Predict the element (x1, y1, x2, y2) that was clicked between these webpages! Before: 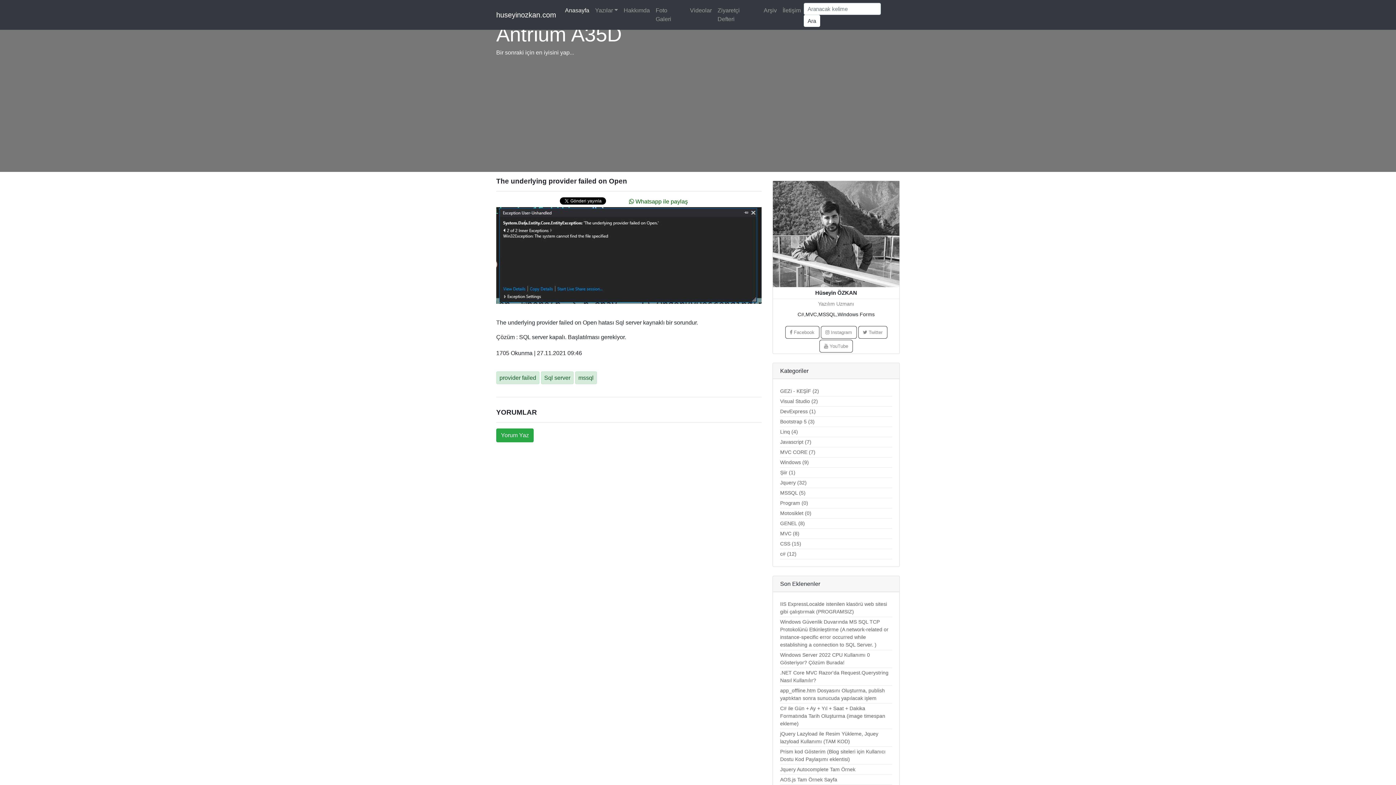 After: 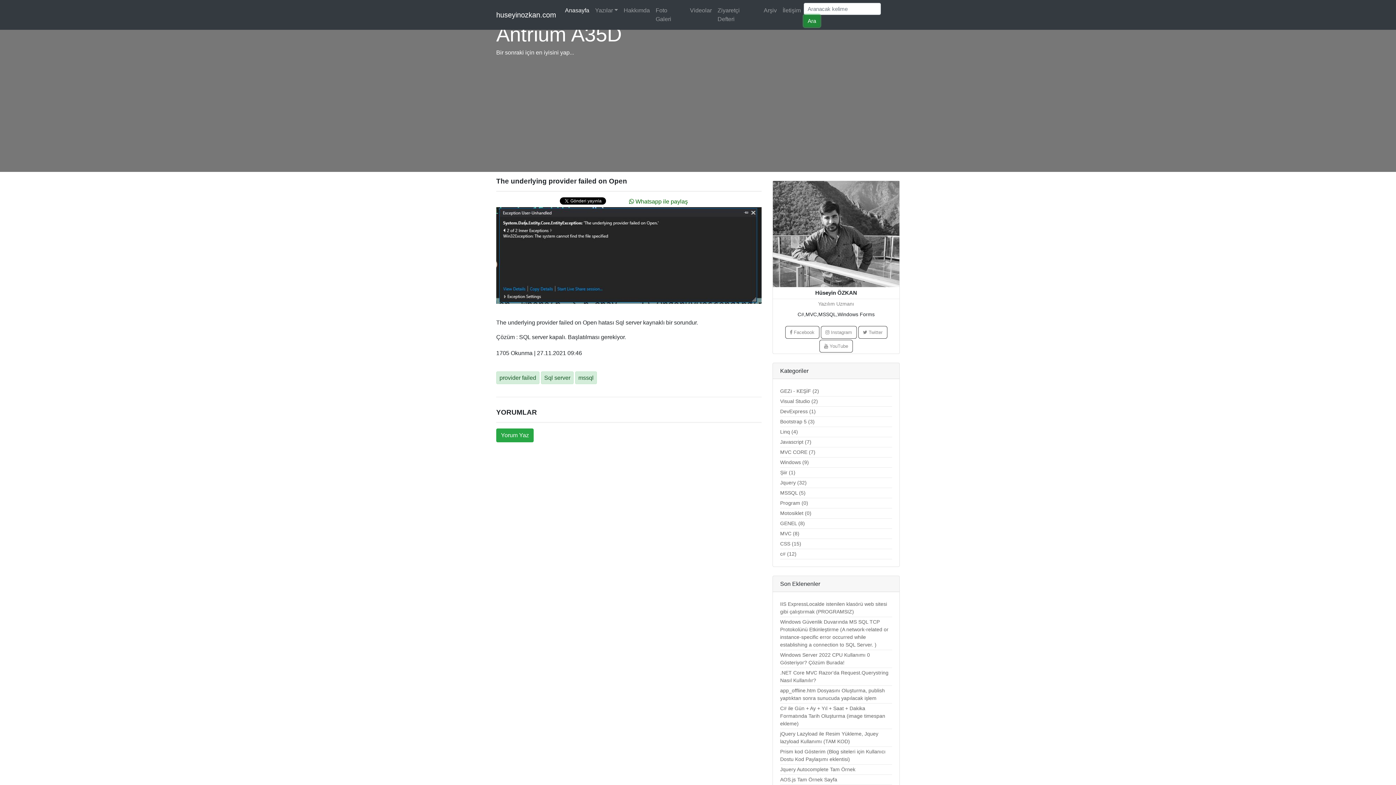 Action: label: Ara bbox: (803, 14, 820, 26)